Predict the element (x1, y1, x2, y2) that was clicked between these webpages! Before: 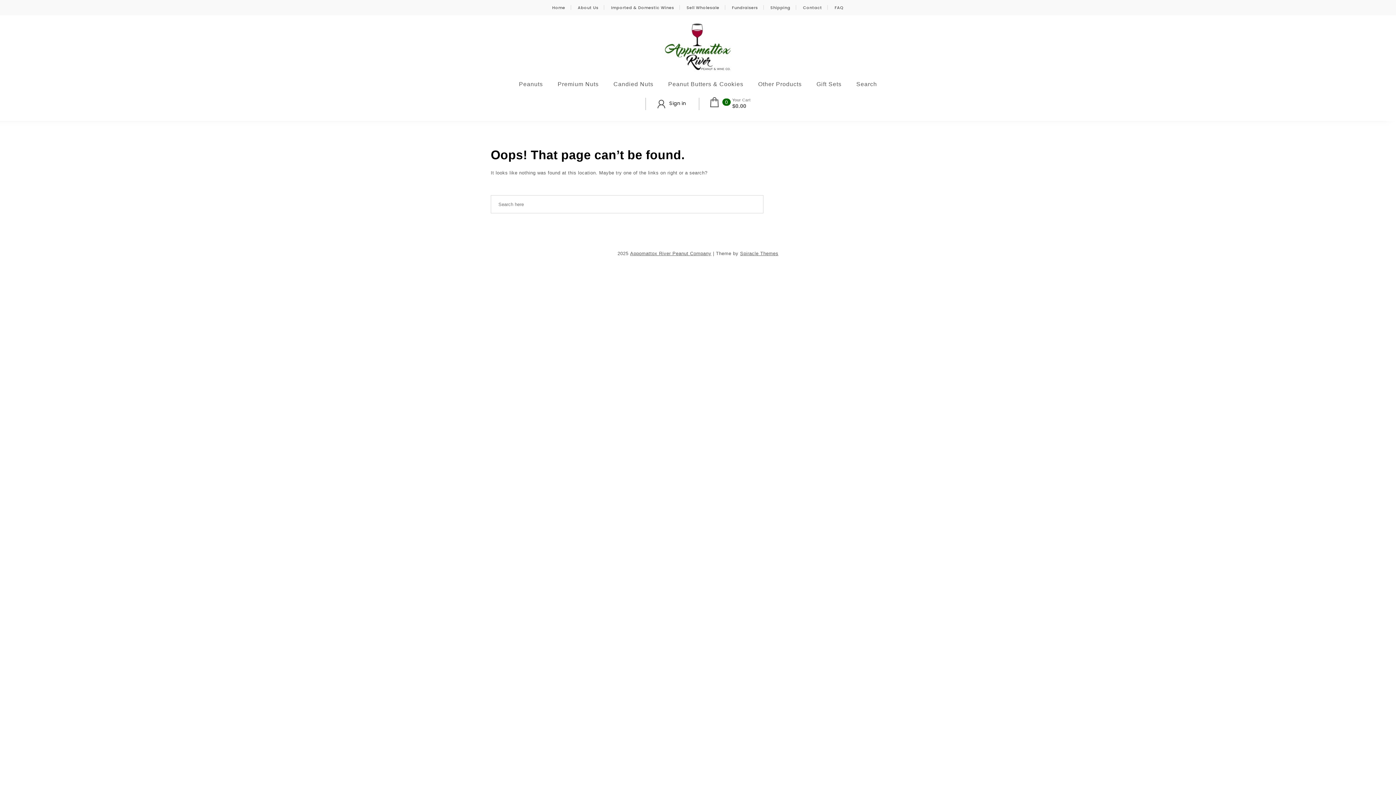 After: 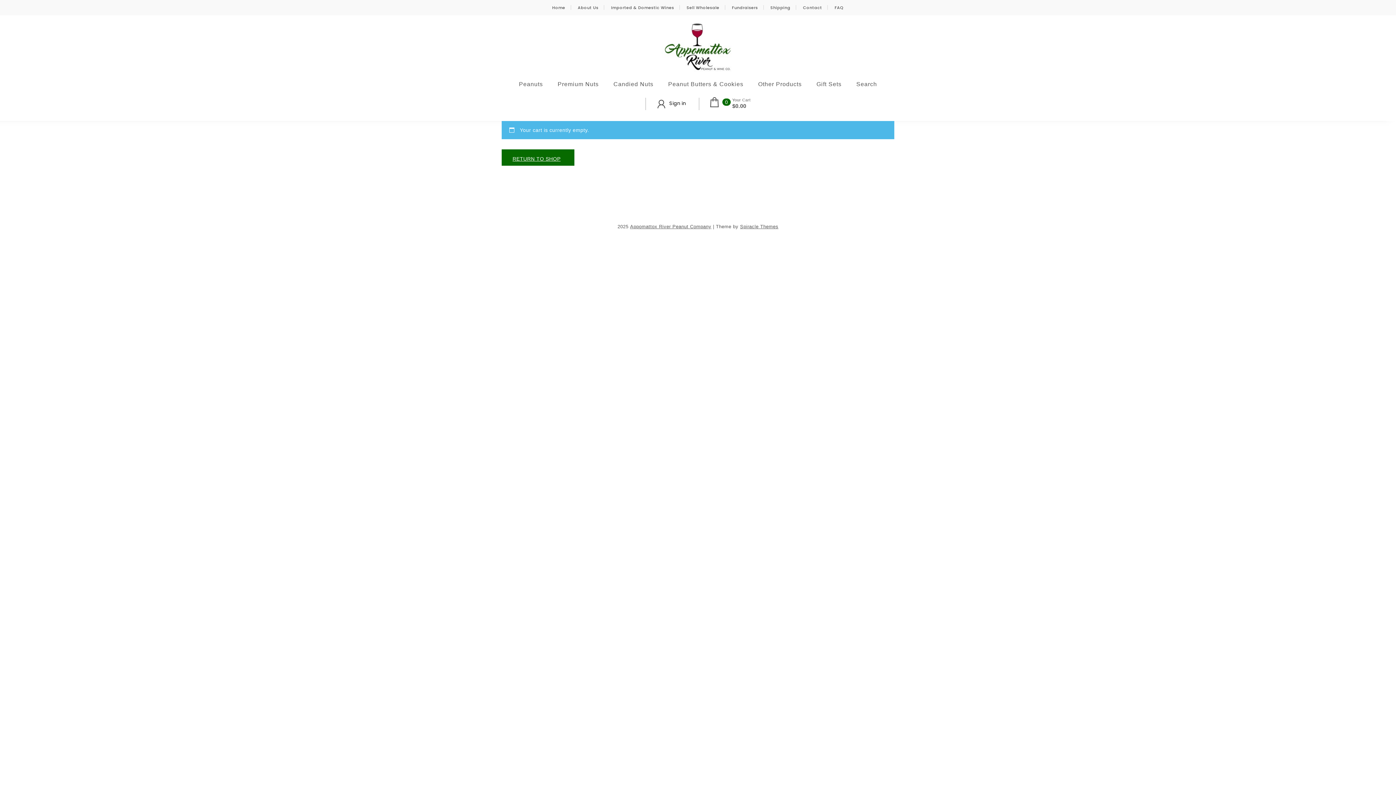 Action: label:  0 
Your Cart
$0.00 bbox: (708, 96, 750, 108)